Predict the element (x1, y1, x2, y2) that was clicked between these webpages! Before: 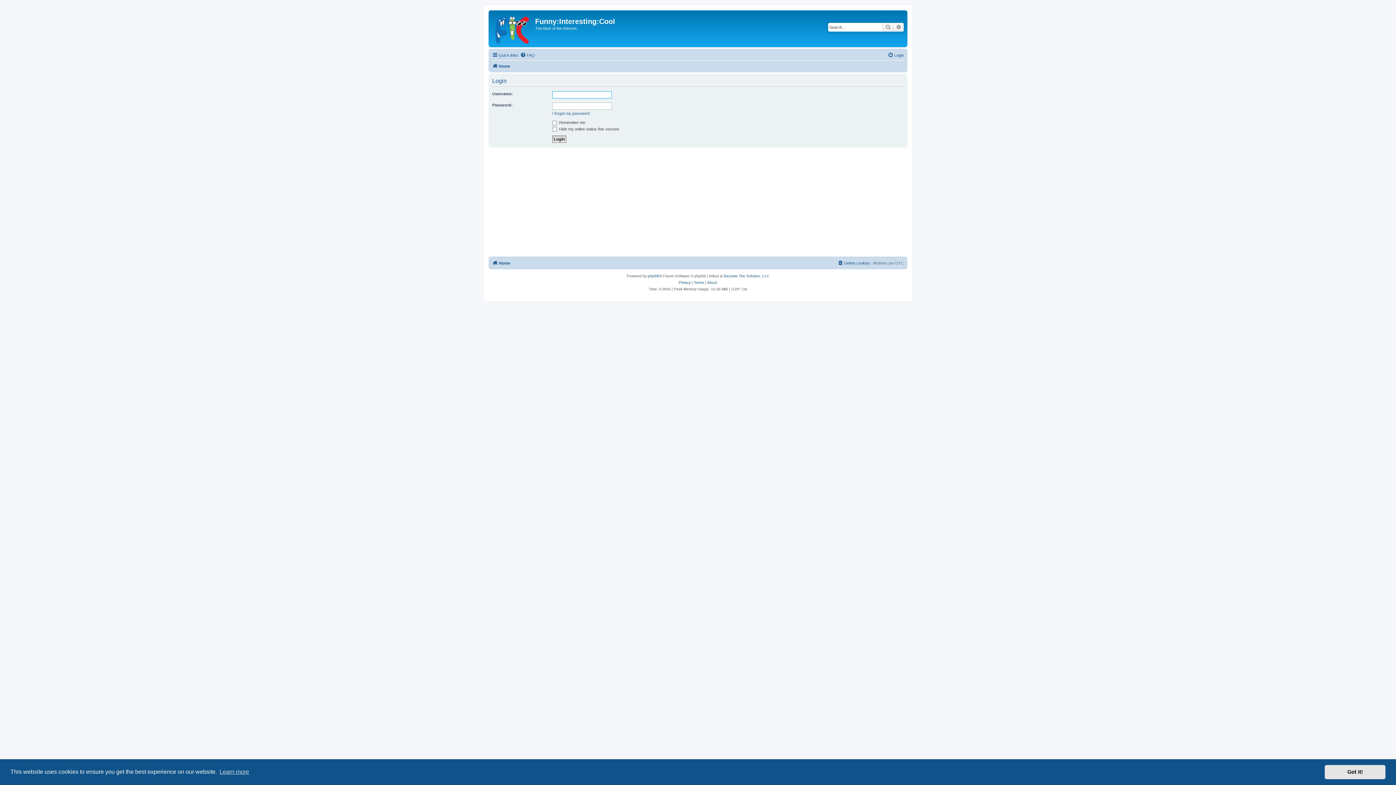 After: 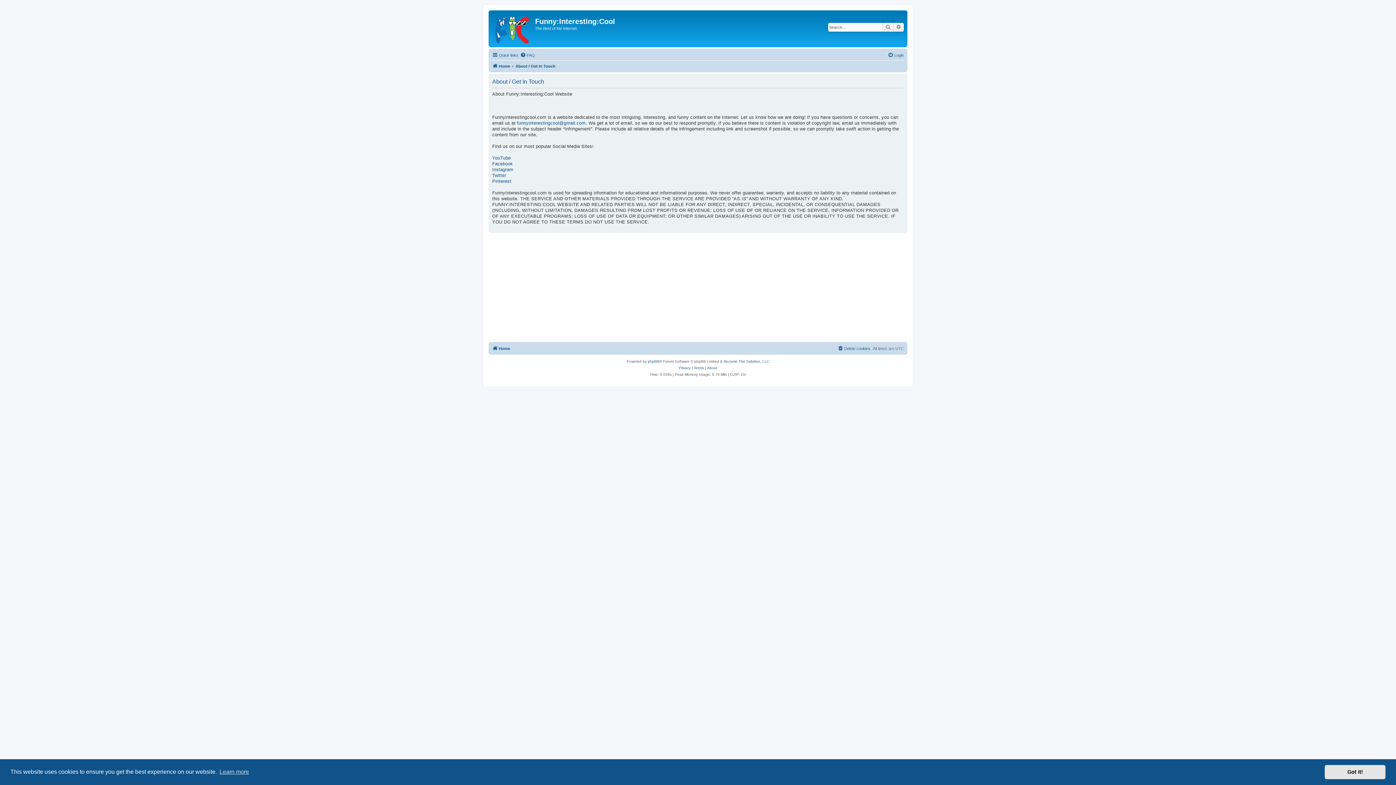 Action: label: About bbox: (707, 279, 717, 286)